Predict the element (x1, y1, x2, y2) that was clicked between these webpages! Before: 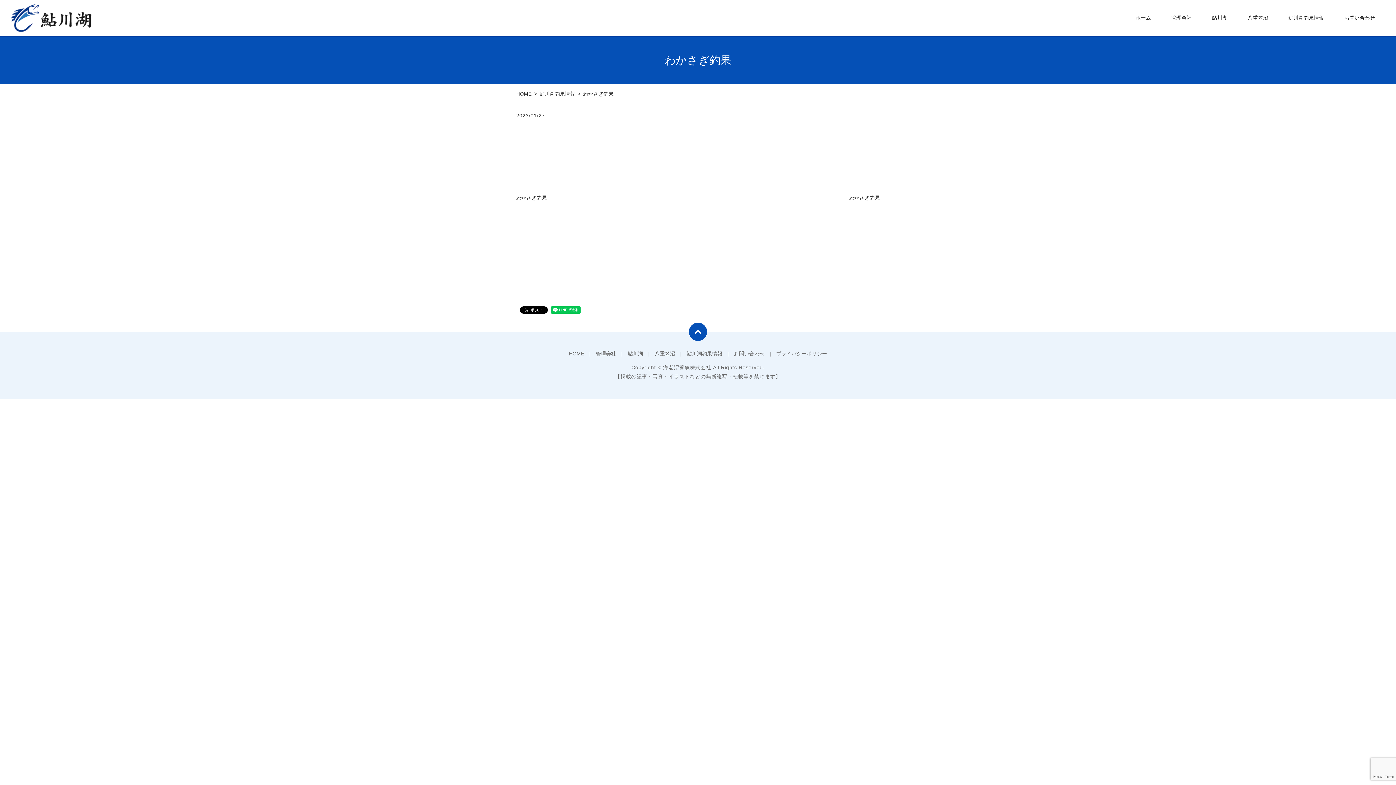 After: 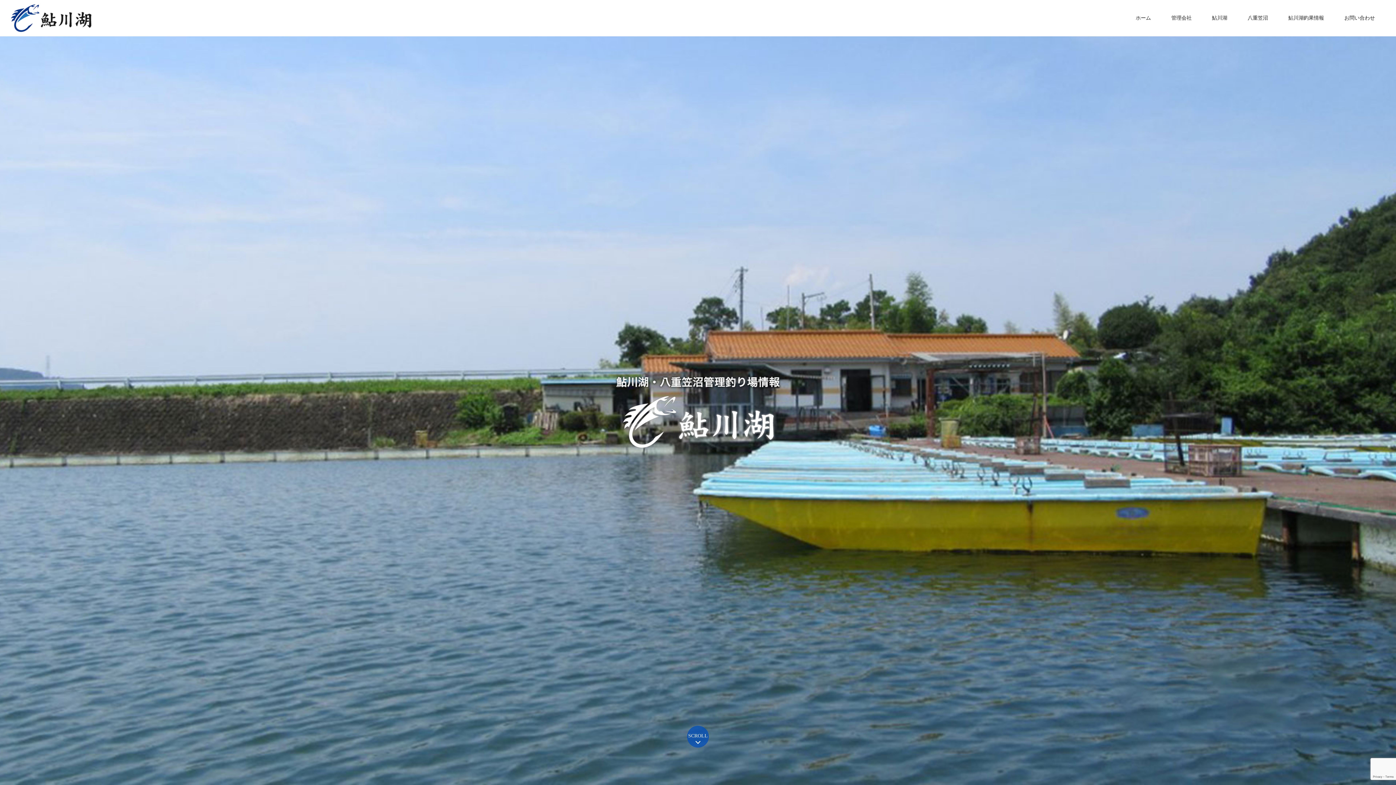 Action: label: HOME bbox: (516, 90, 531, 96)